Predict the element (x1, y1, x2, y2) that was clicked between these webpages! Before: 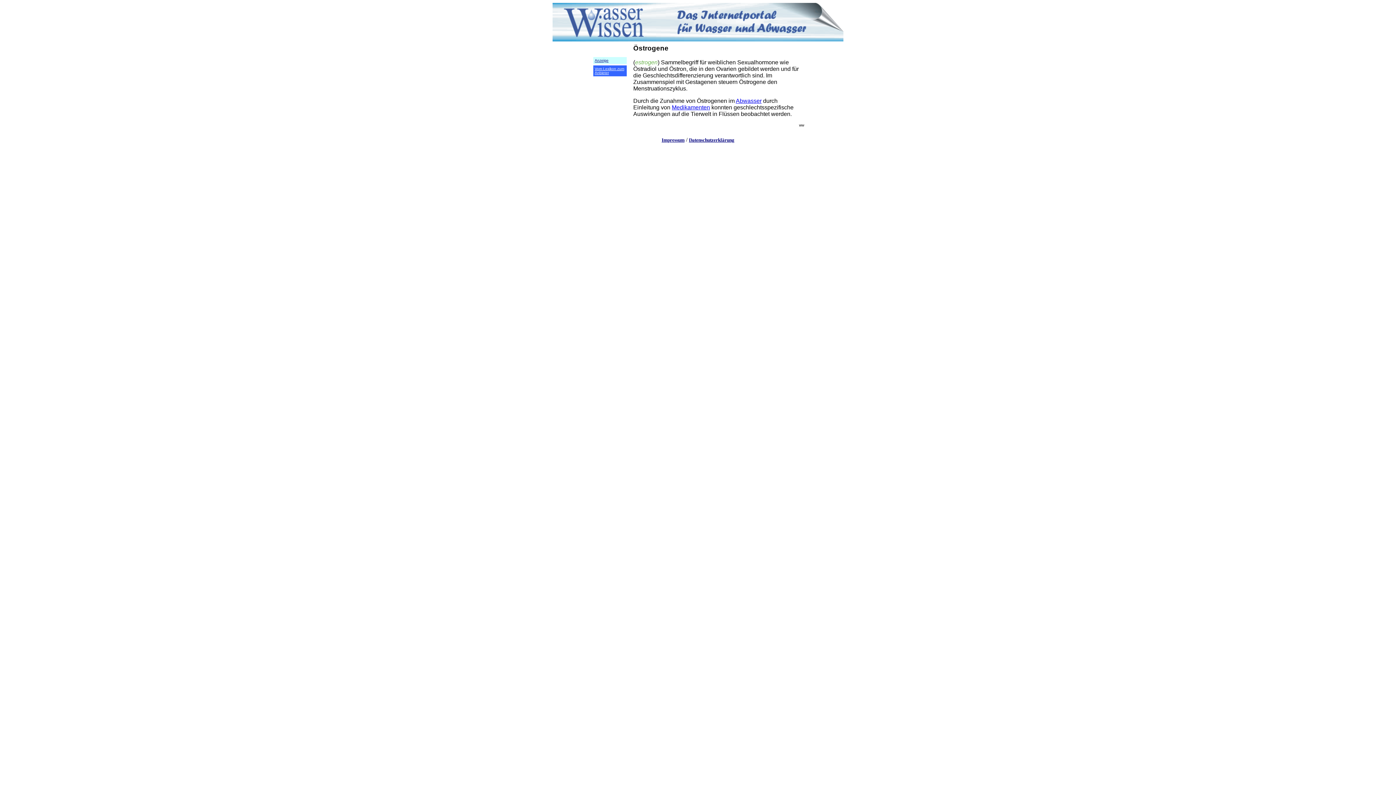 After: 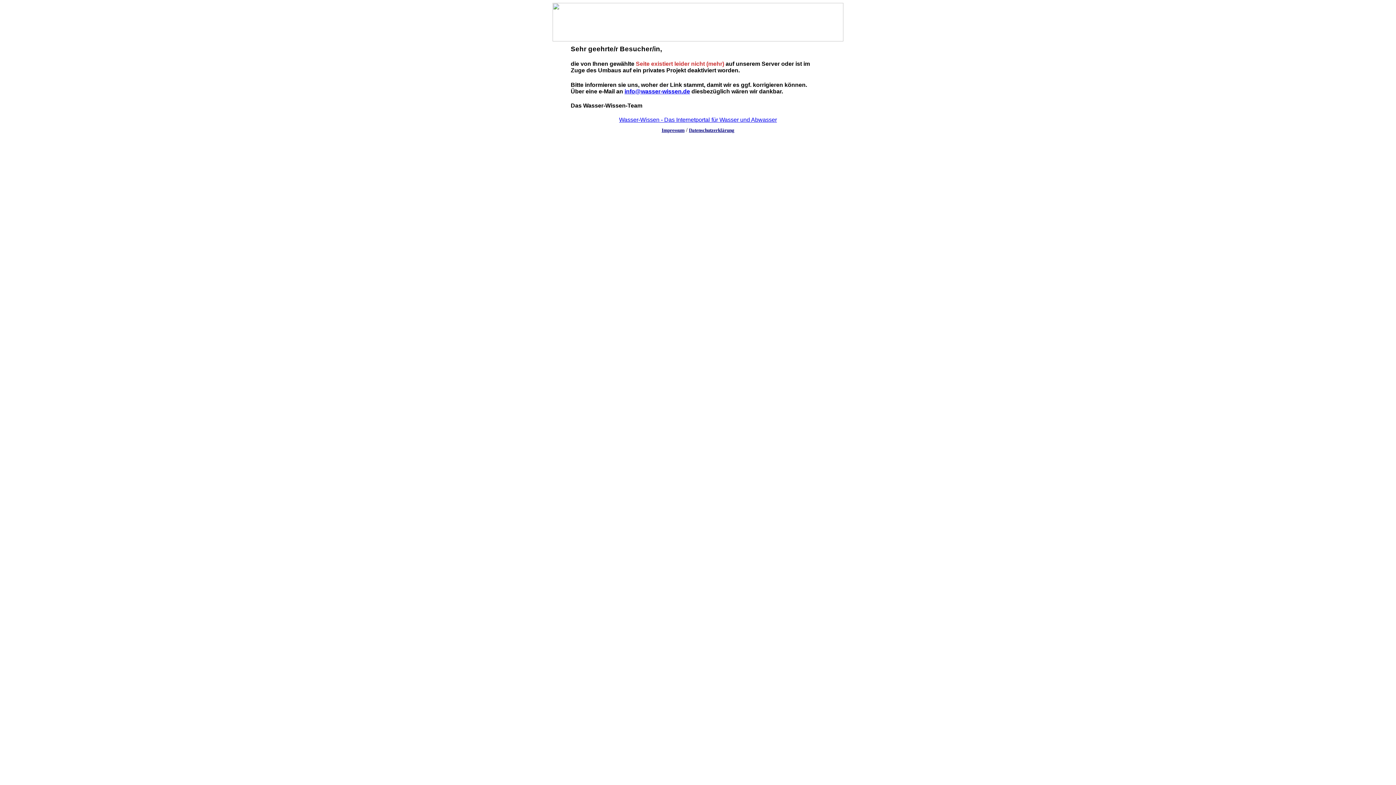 Action: label: Anzeige bbox: (594, 56, 608, 62)